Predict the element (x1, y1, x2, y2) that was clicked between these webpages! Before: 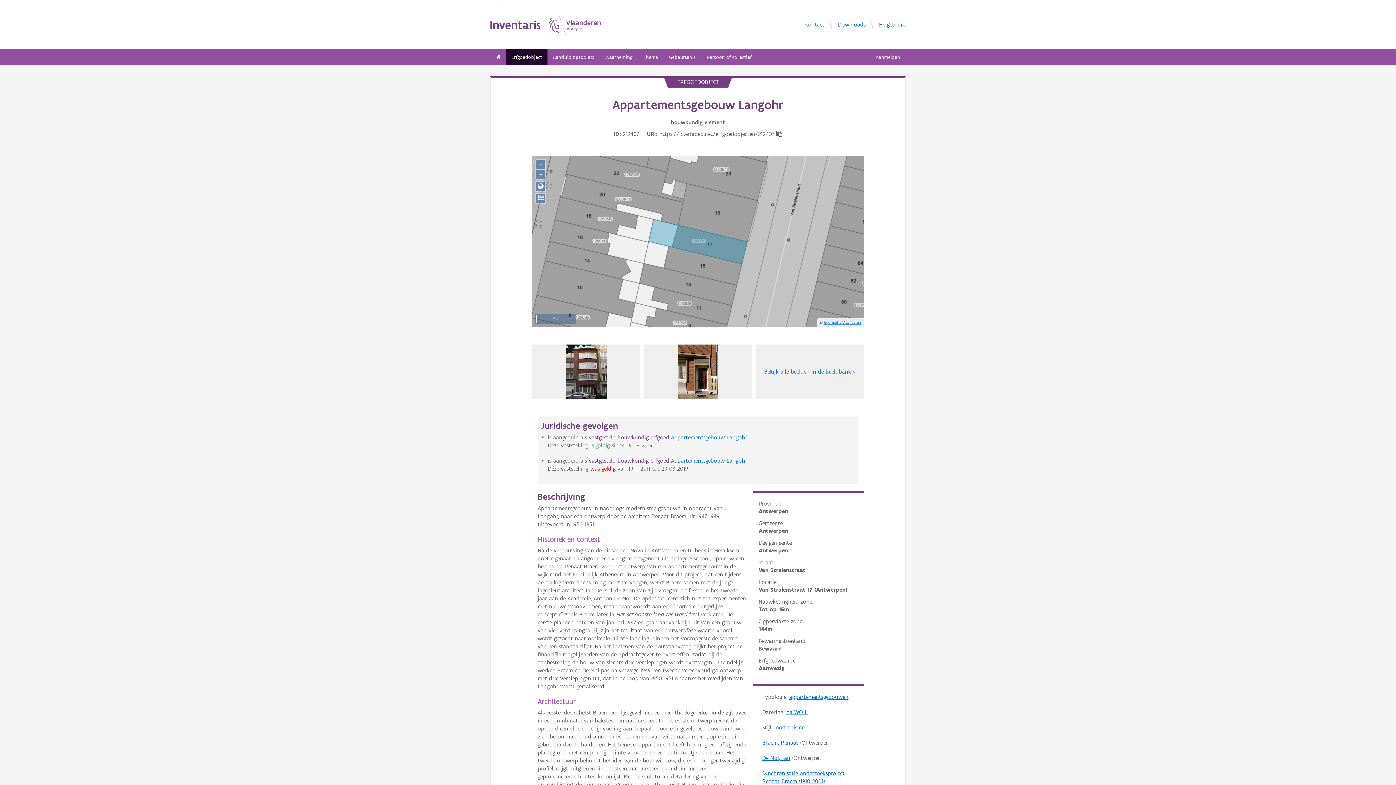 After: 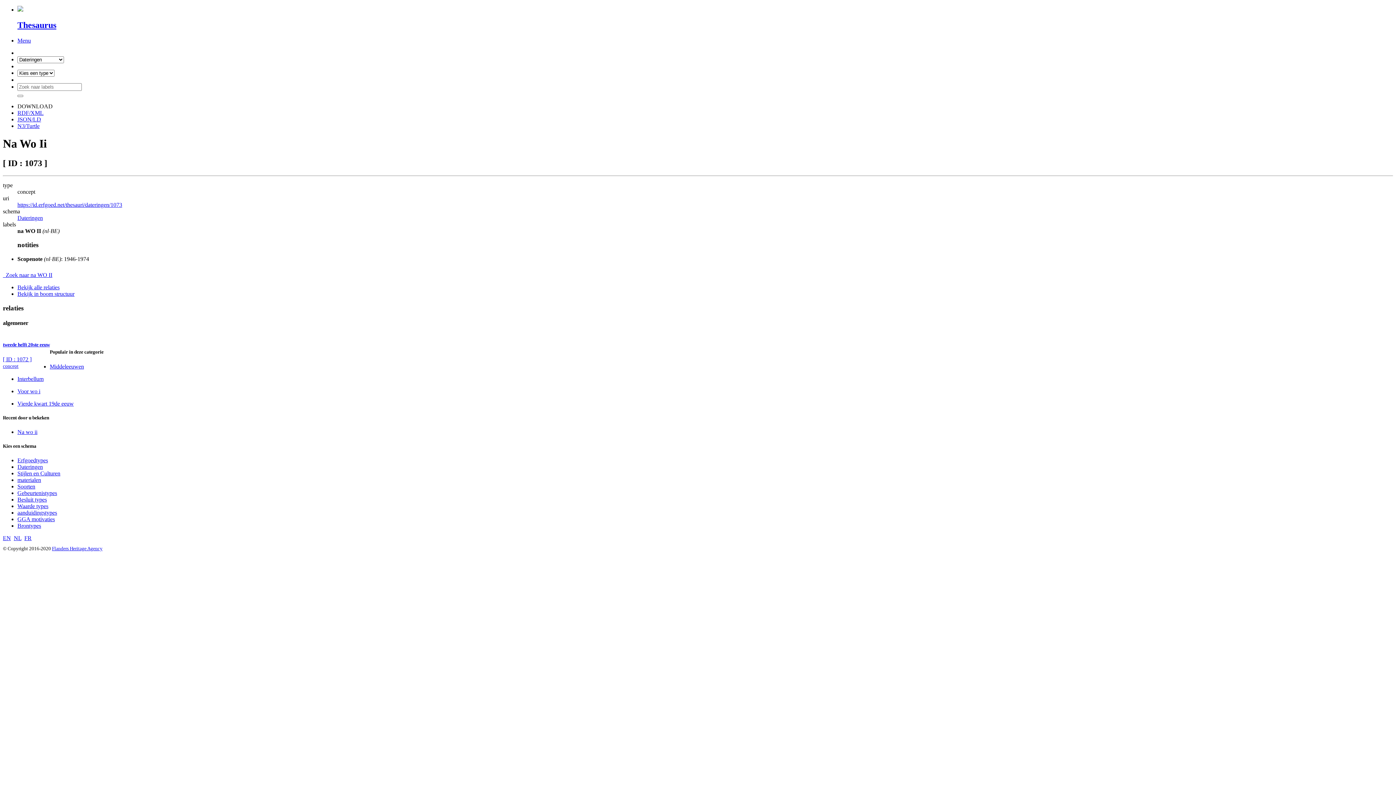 Action: label: na WO II bbox: (786, 708, 807, 716)